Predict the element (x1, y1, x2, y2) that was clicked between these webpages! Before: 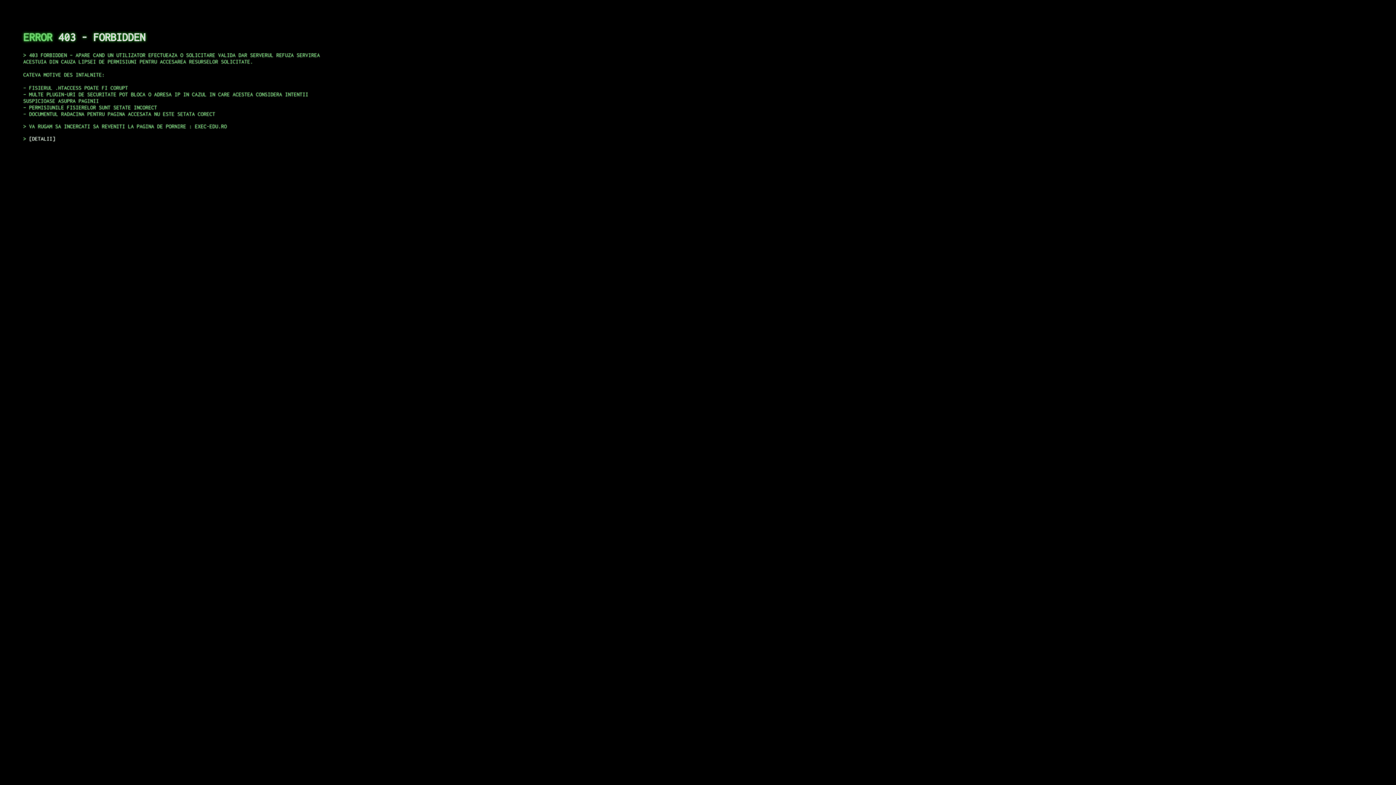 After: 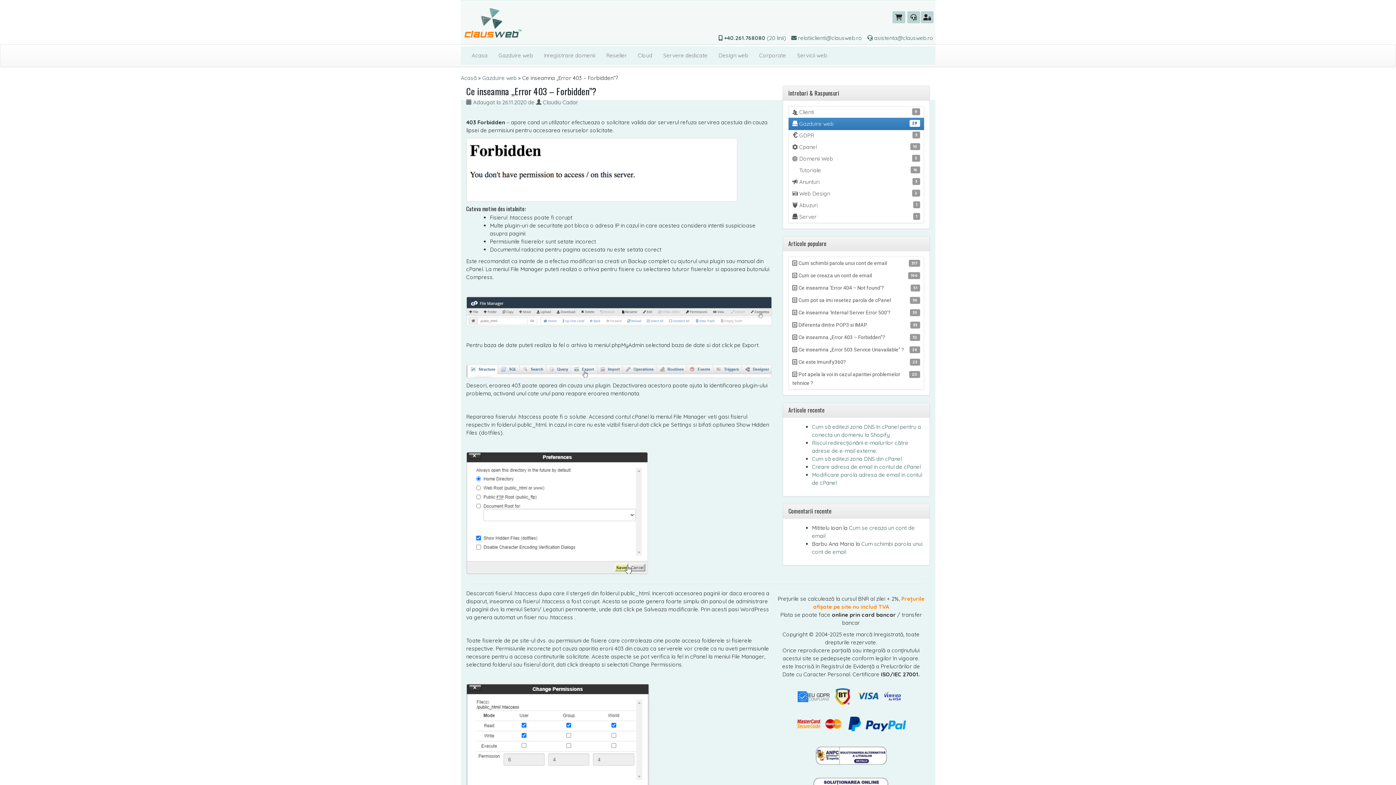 Action: bbox: (29, 135, 55, 141) label: DETALII